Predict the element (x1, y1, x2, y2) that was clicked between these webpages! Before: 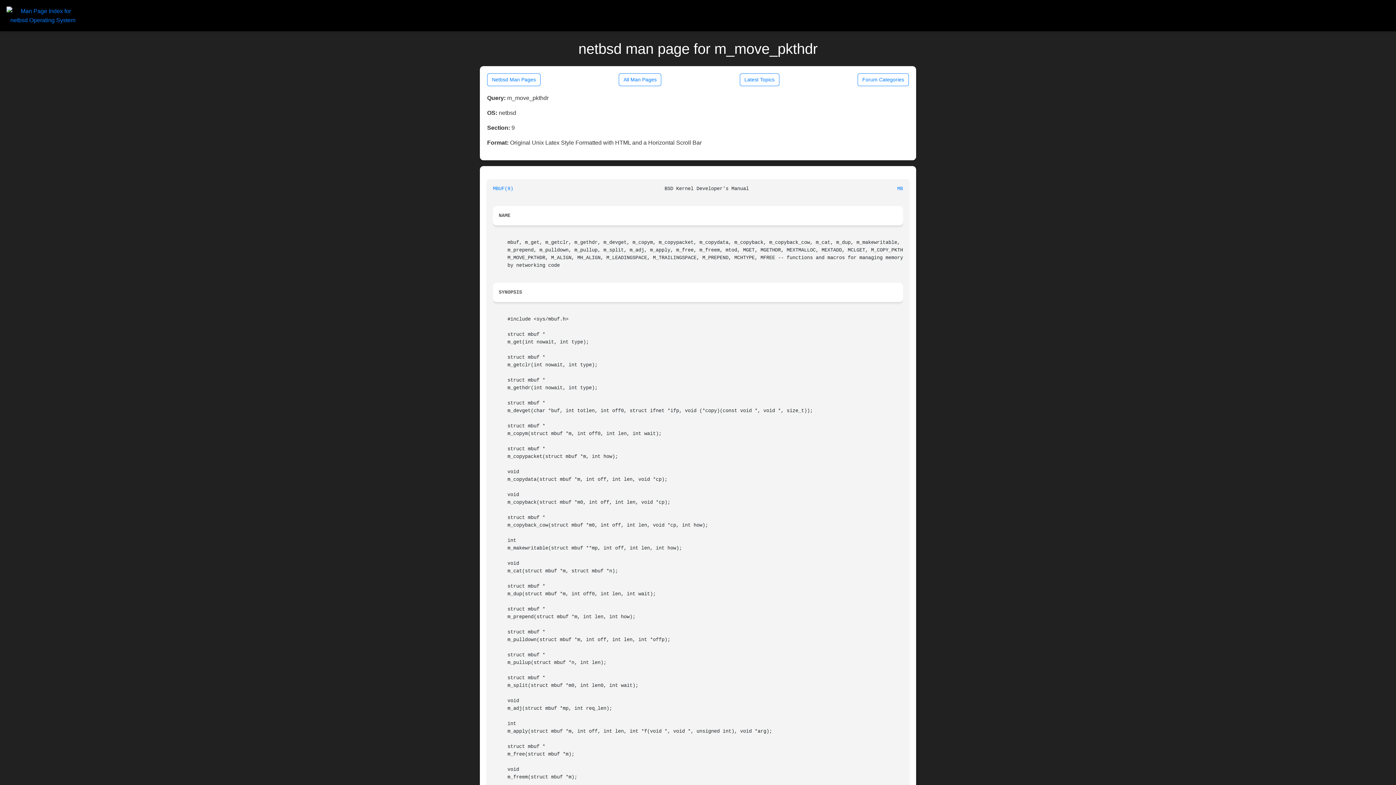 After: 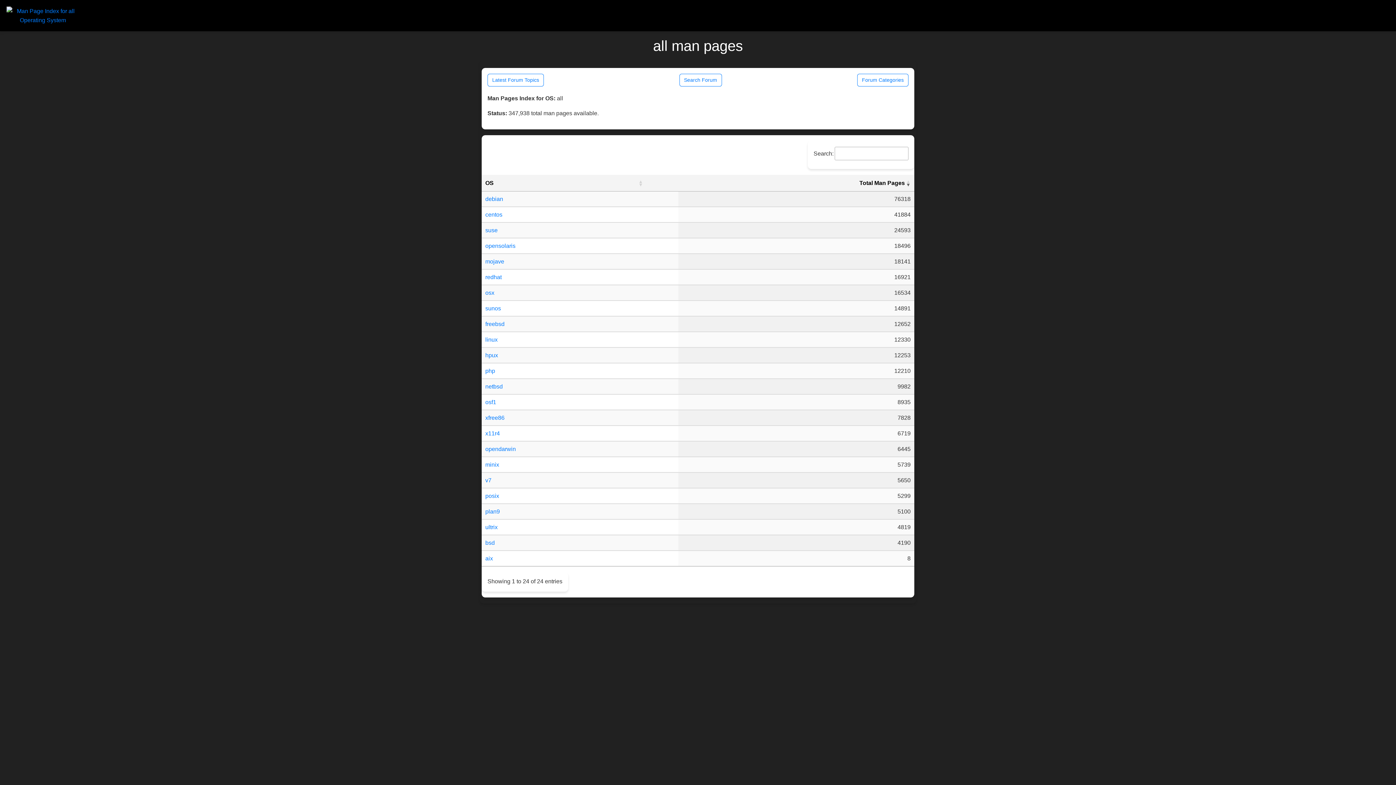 Action: label: All Man Pages bbox: (619, 73, 661, 86)